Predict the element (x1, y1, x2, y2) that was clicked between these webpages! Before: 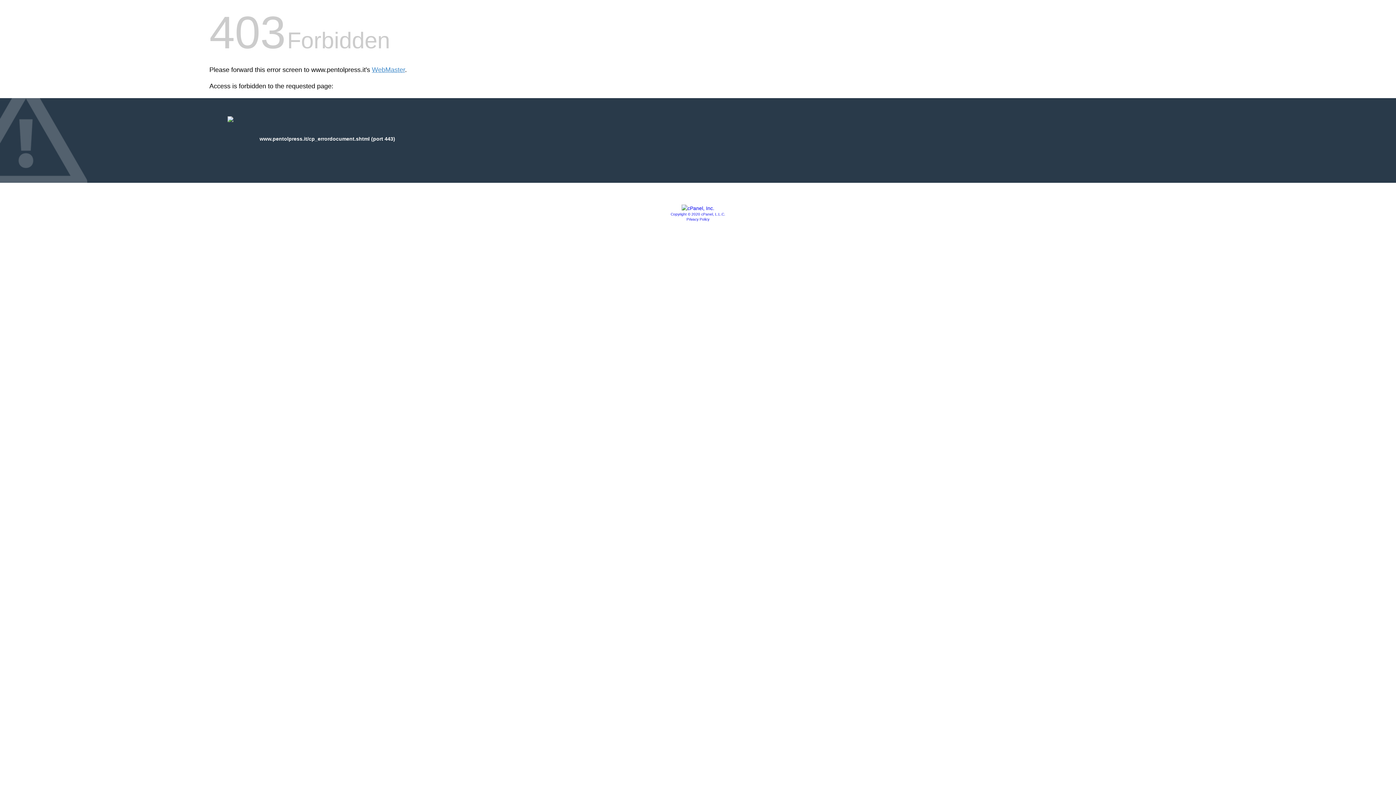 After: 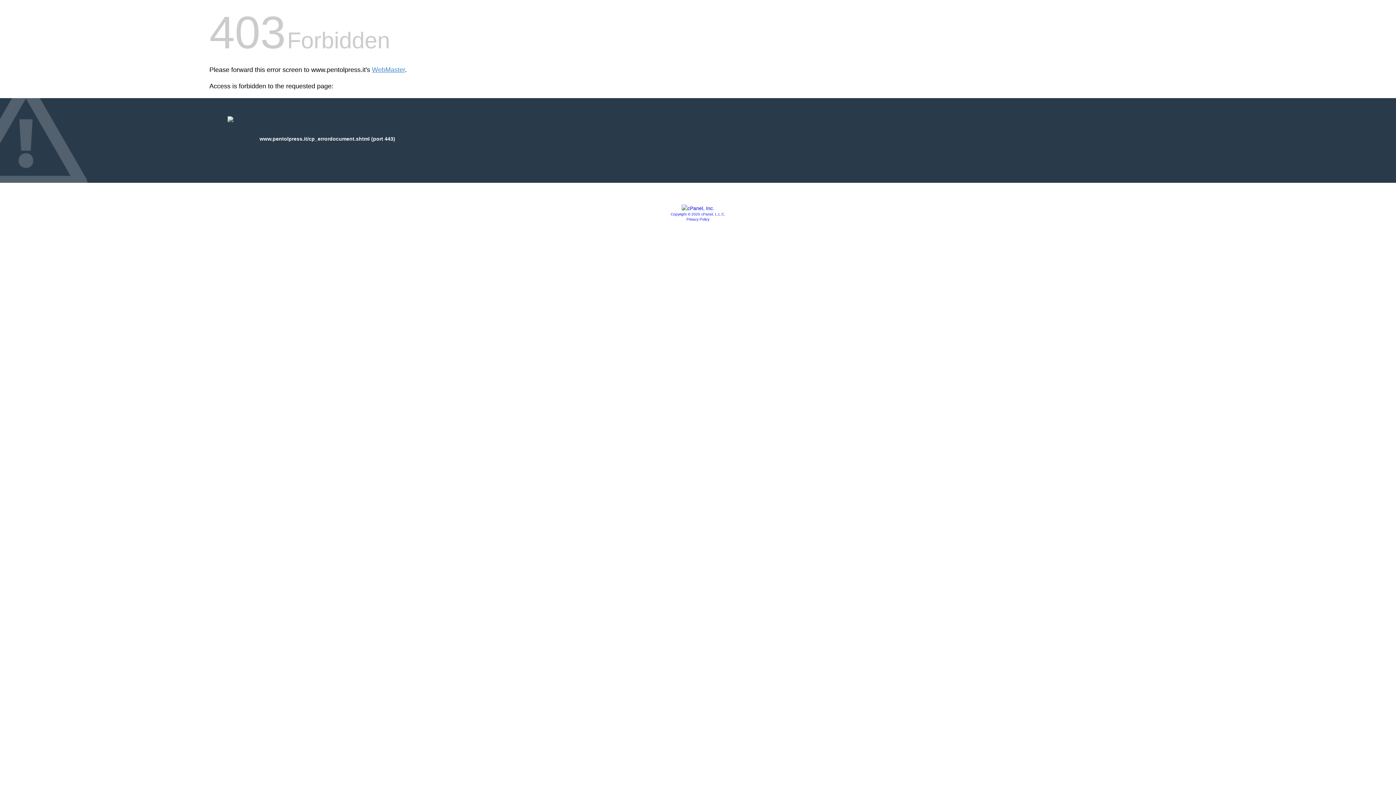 Action: bbox: (681, 205, 714, 211)